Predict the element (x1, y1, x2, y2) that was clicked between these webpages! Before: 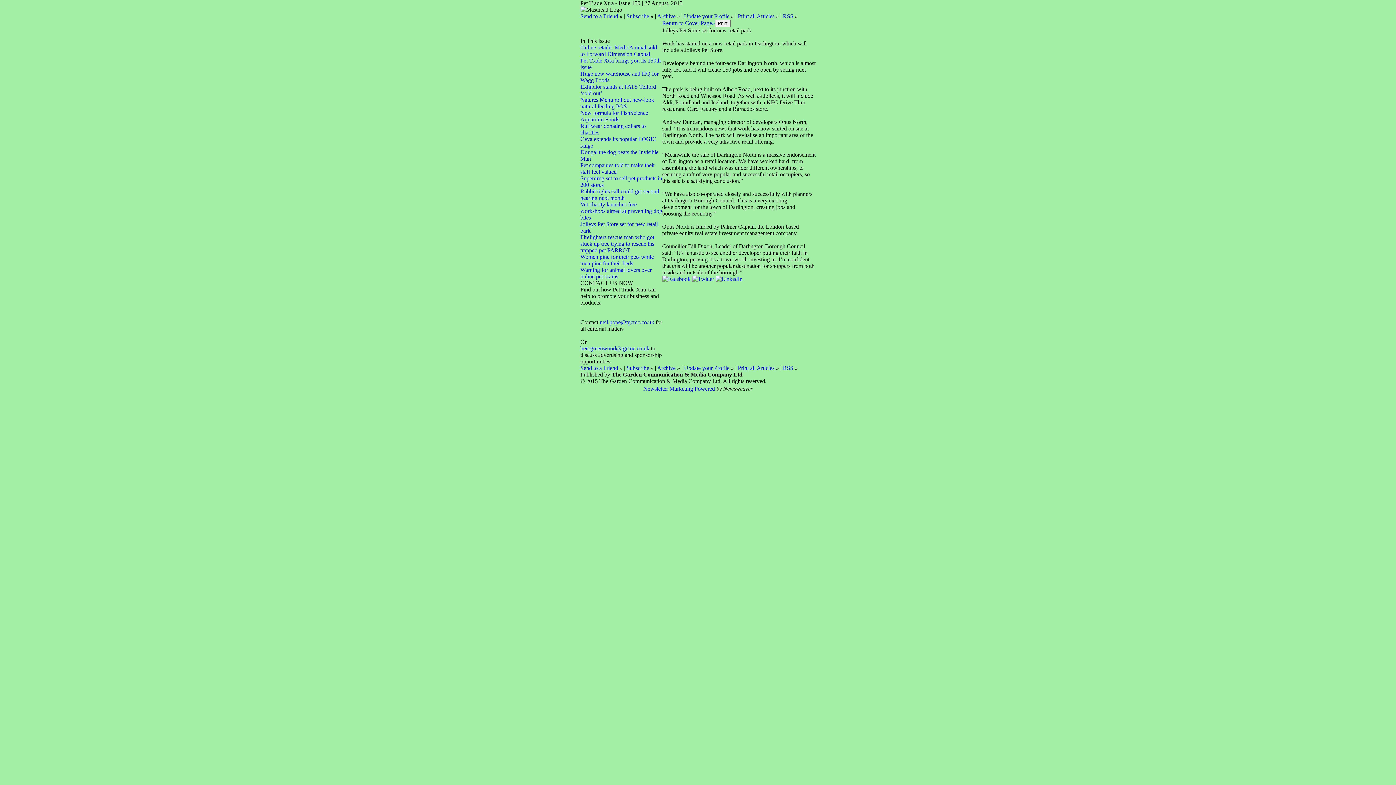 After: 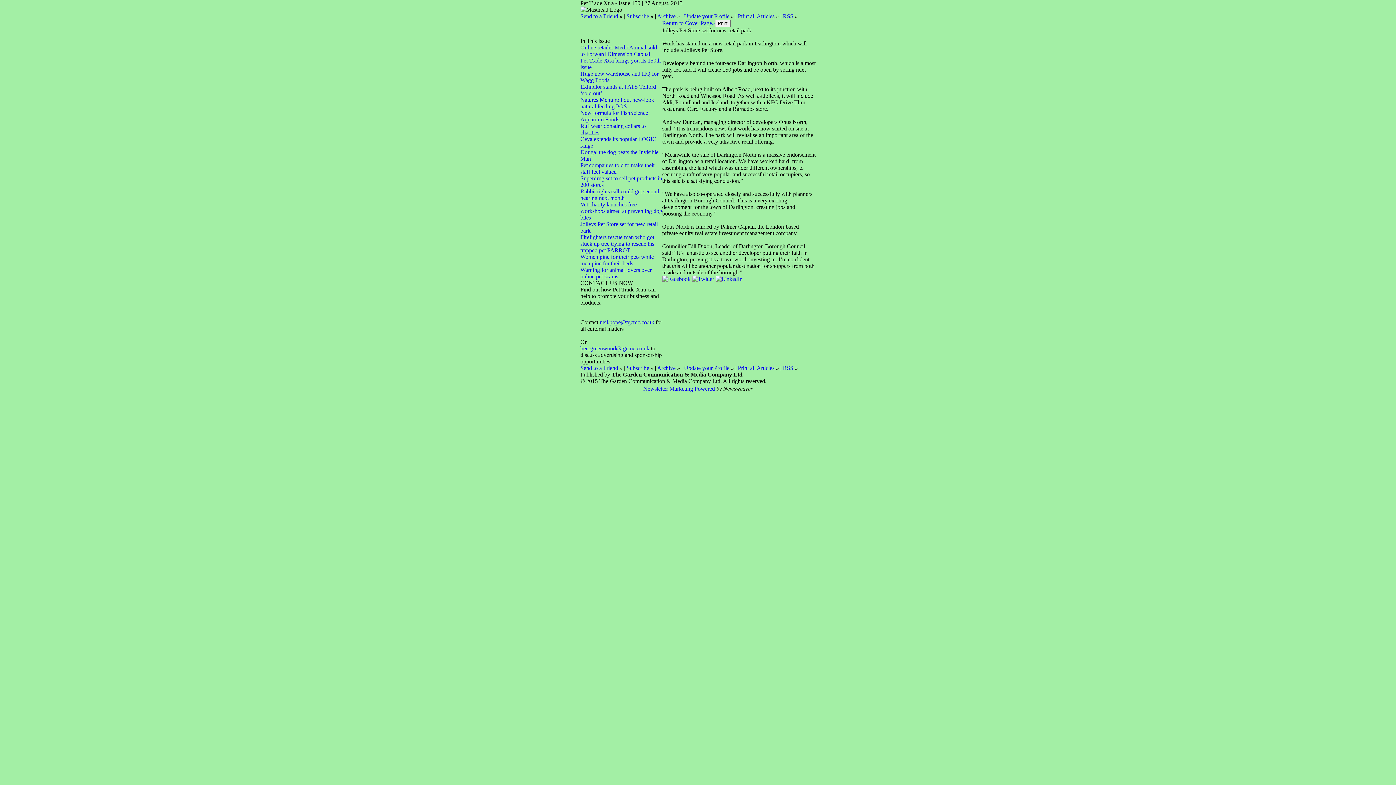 Action: bbox: (715, 276, 742, 282)